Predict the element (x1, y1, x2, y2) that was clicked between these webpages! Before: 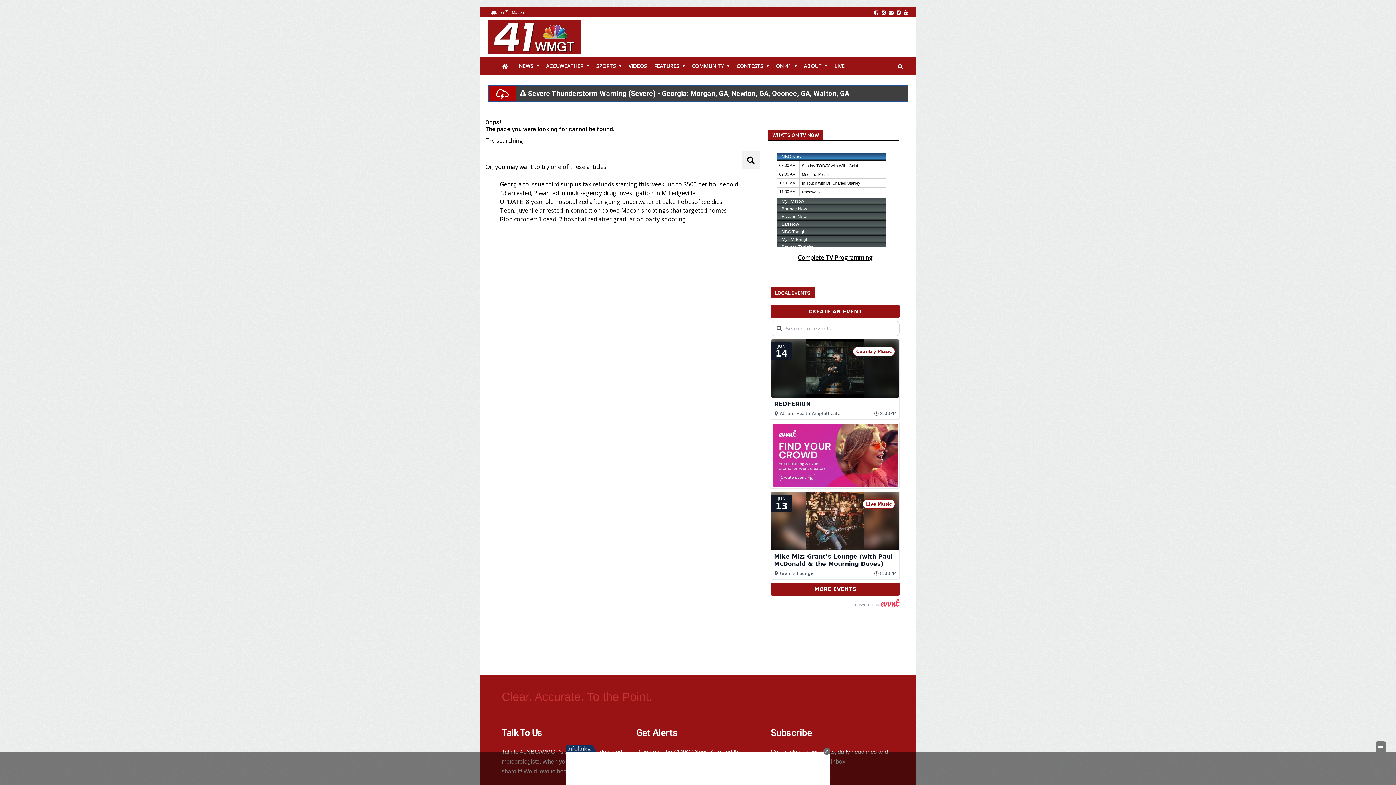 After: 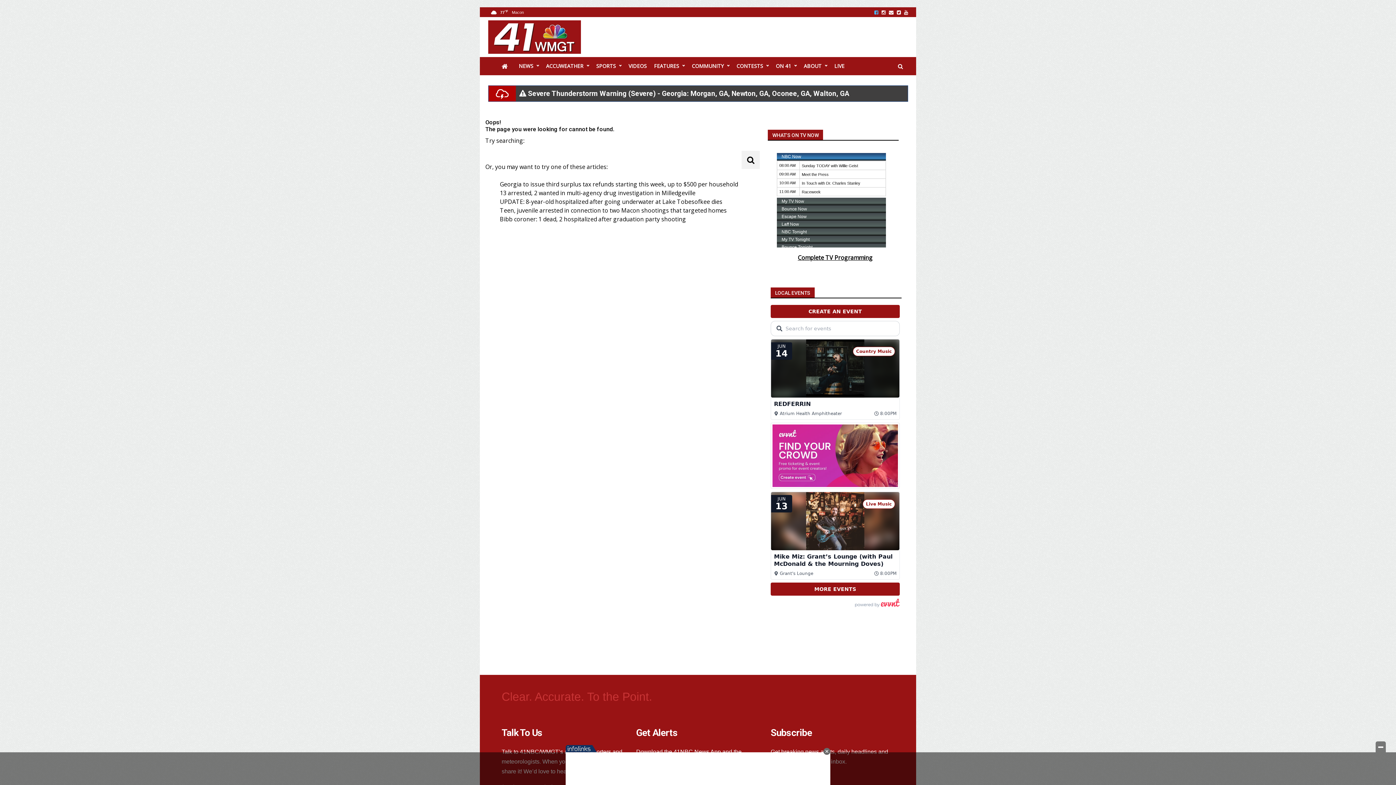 Action: bbox: (873, 8, 879, 15)